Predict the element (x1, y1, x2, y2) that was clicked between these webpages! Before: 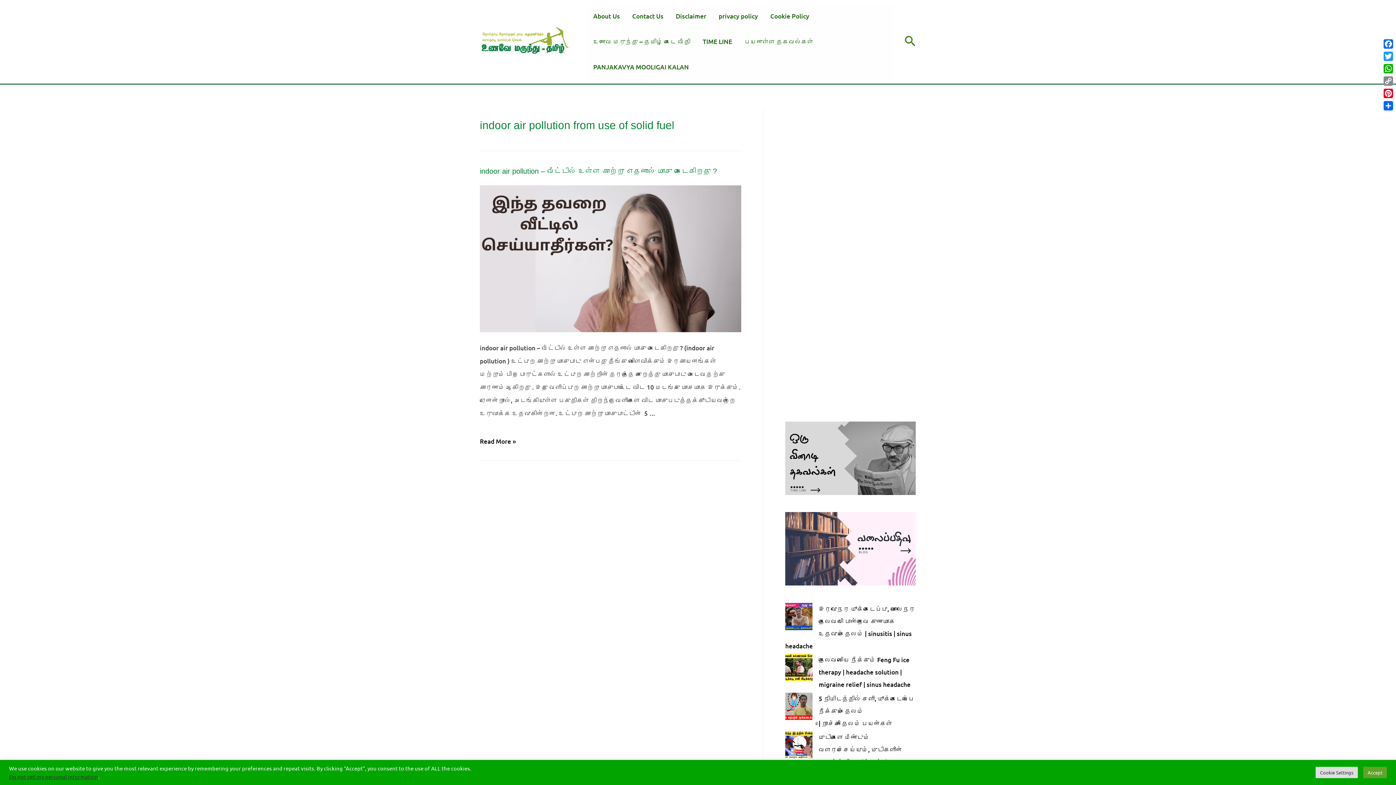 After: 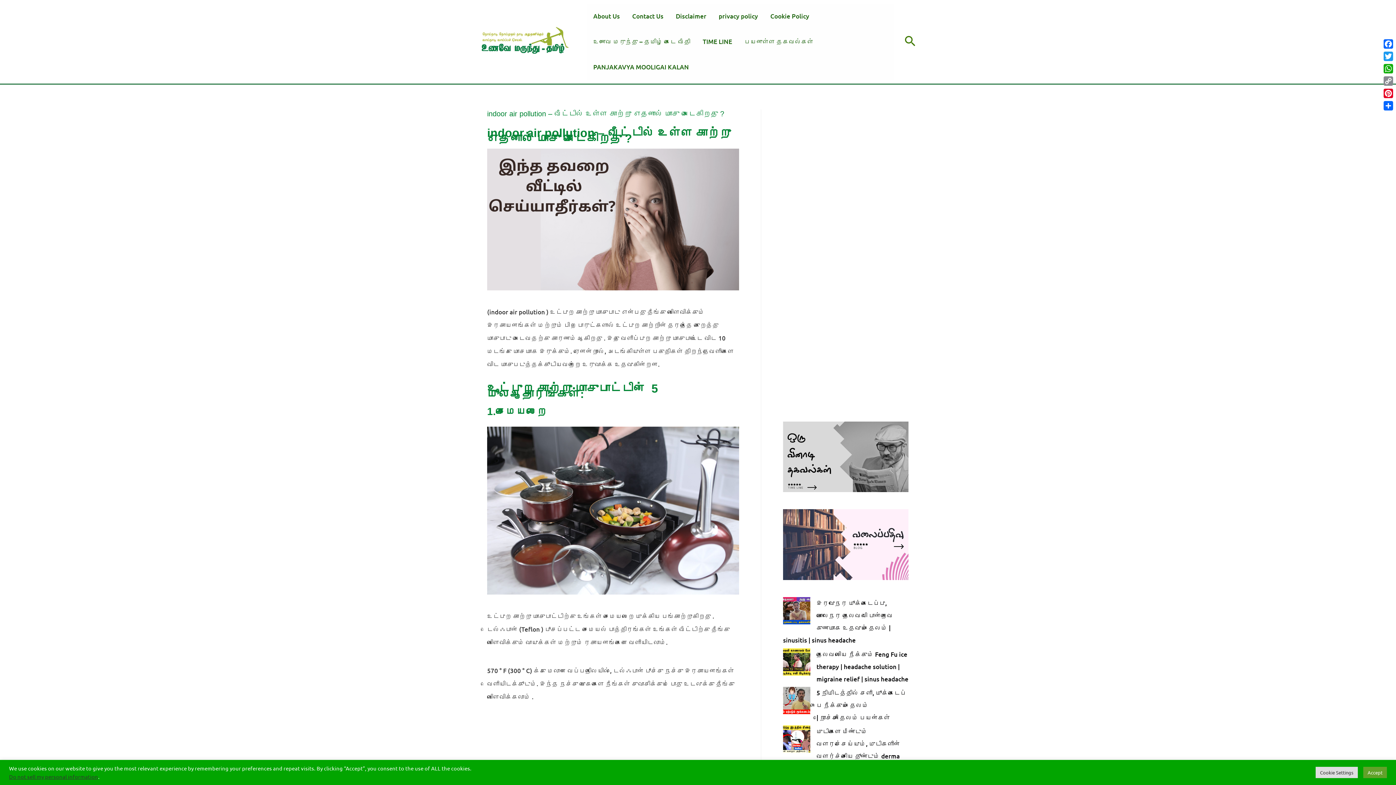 Action: bbox: (480, 253, 741, 262)